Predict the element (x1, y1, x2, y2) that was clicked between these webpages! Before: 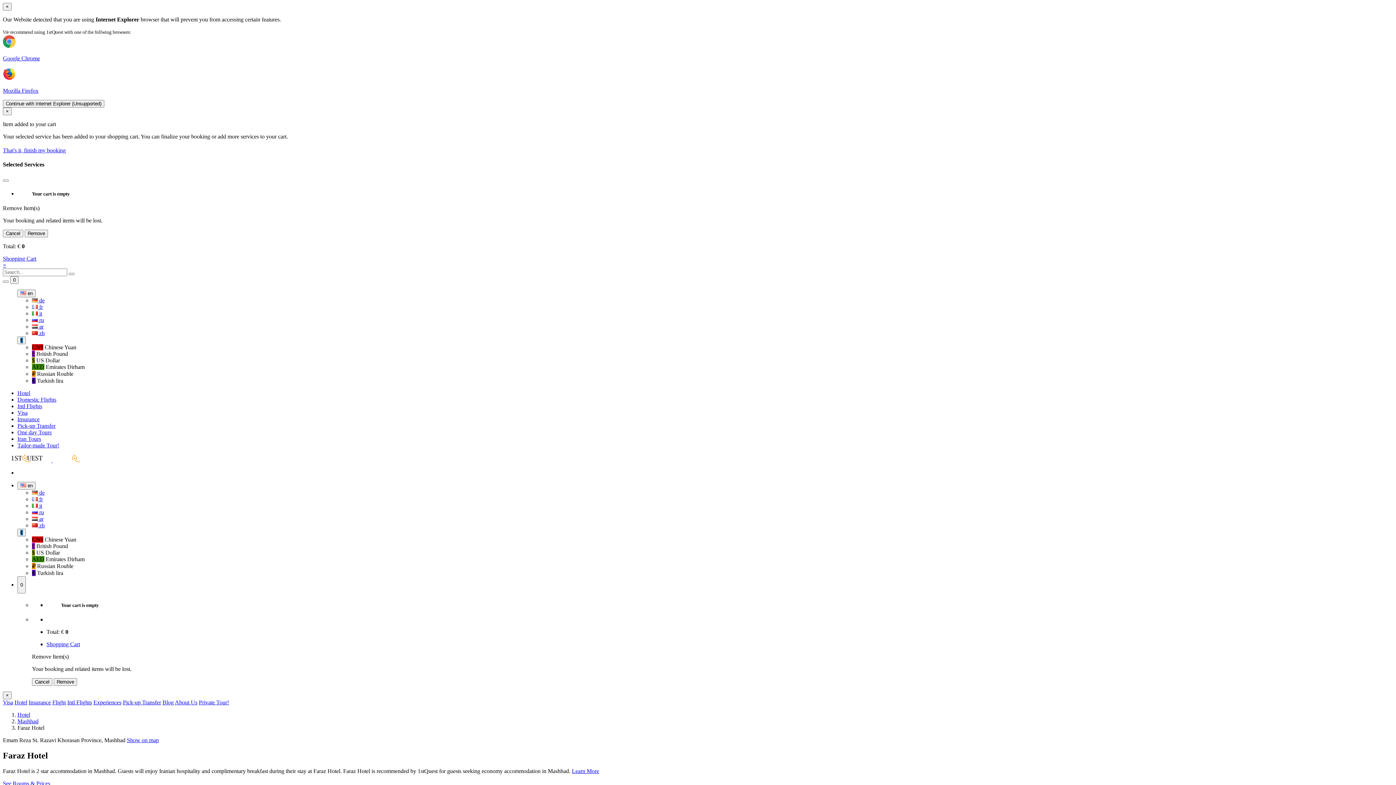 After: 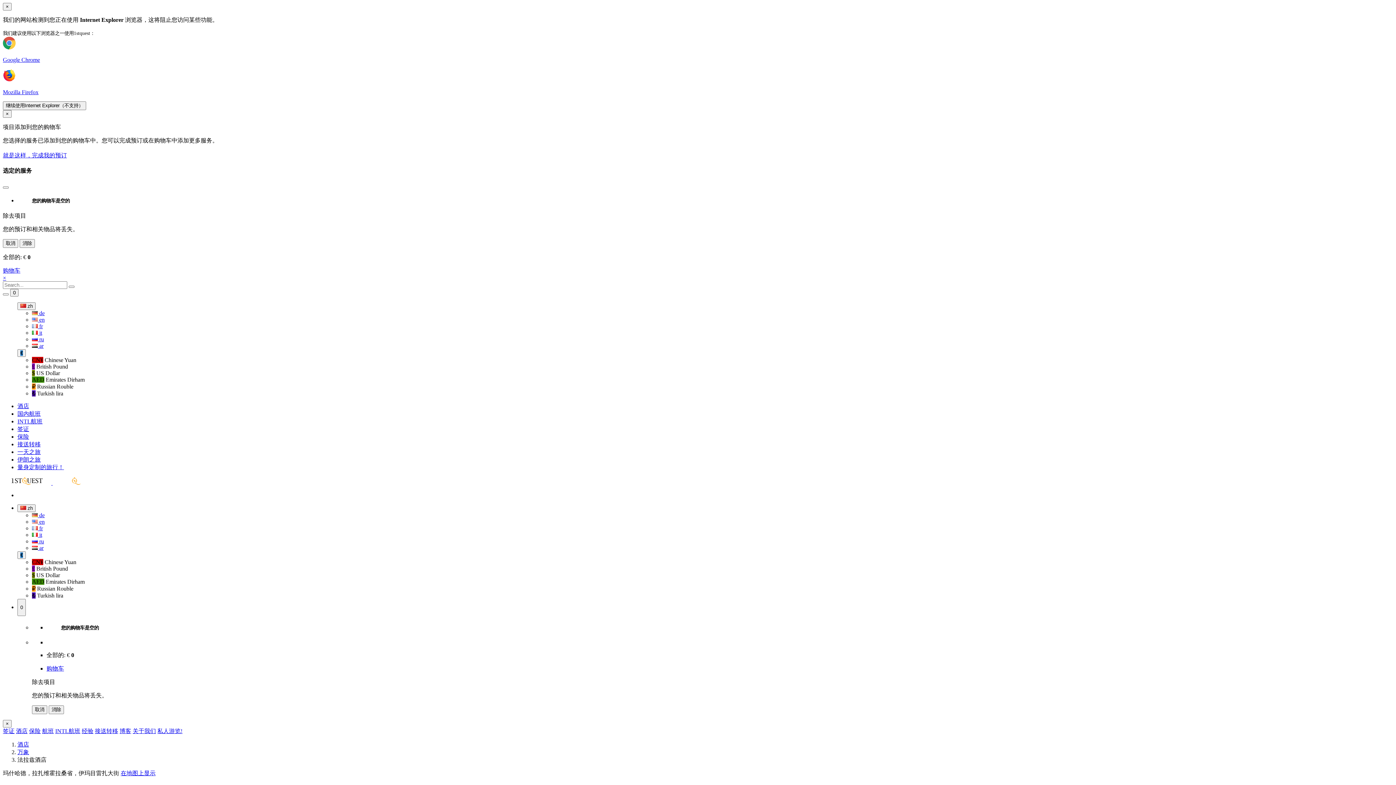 Action: label:  zh bbox: (32, 522, 44, 528)